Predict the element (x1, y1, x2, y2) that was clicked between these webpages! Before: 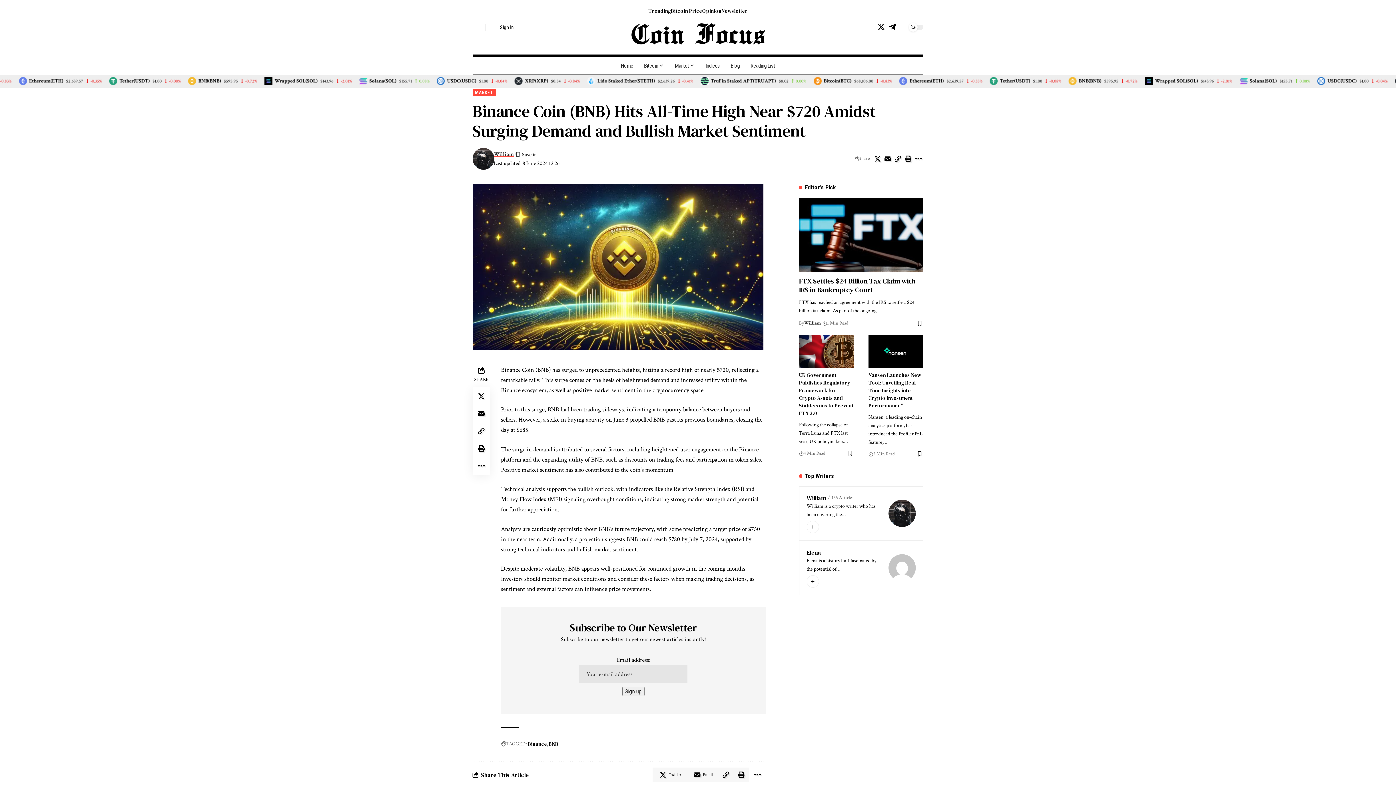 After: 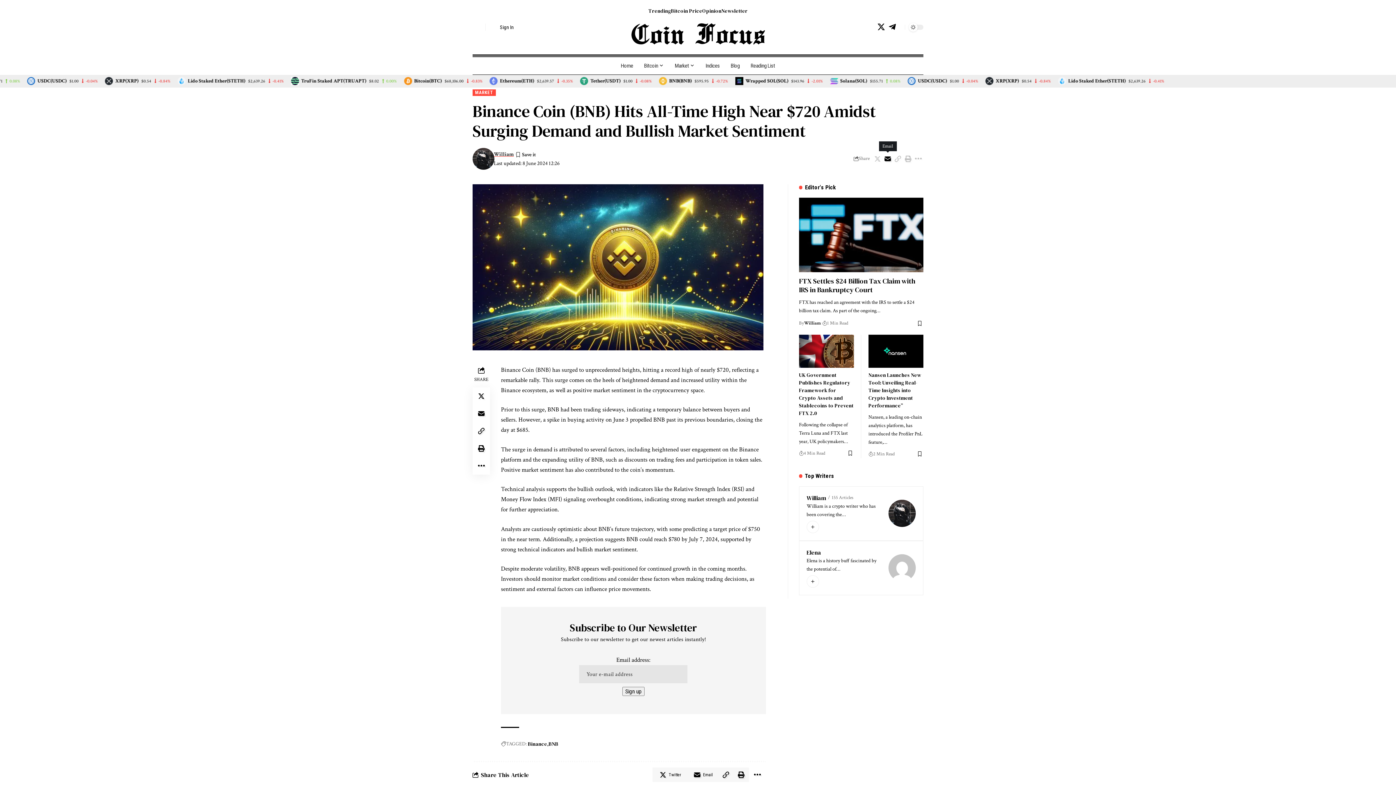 Action: label: Email bbox: (882, 153, 893, 164)